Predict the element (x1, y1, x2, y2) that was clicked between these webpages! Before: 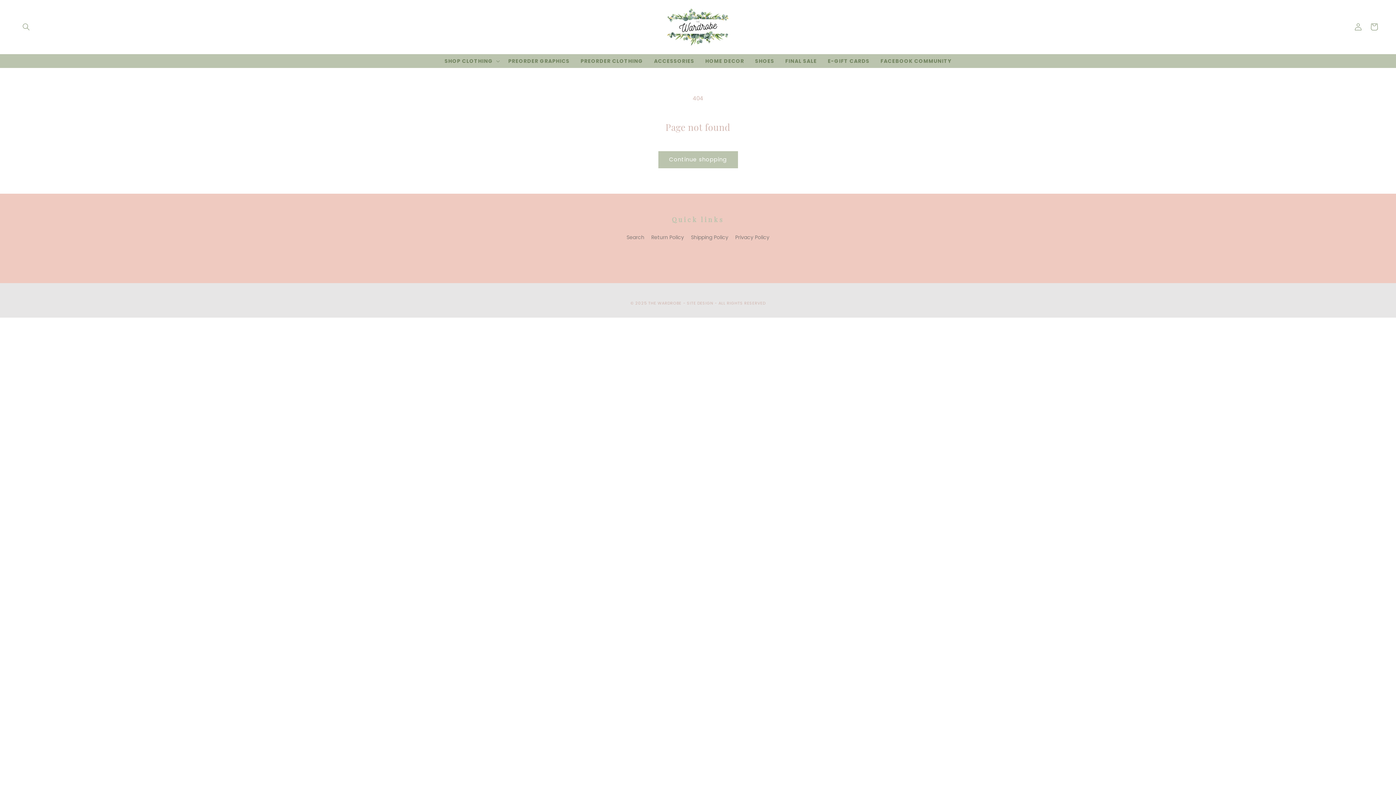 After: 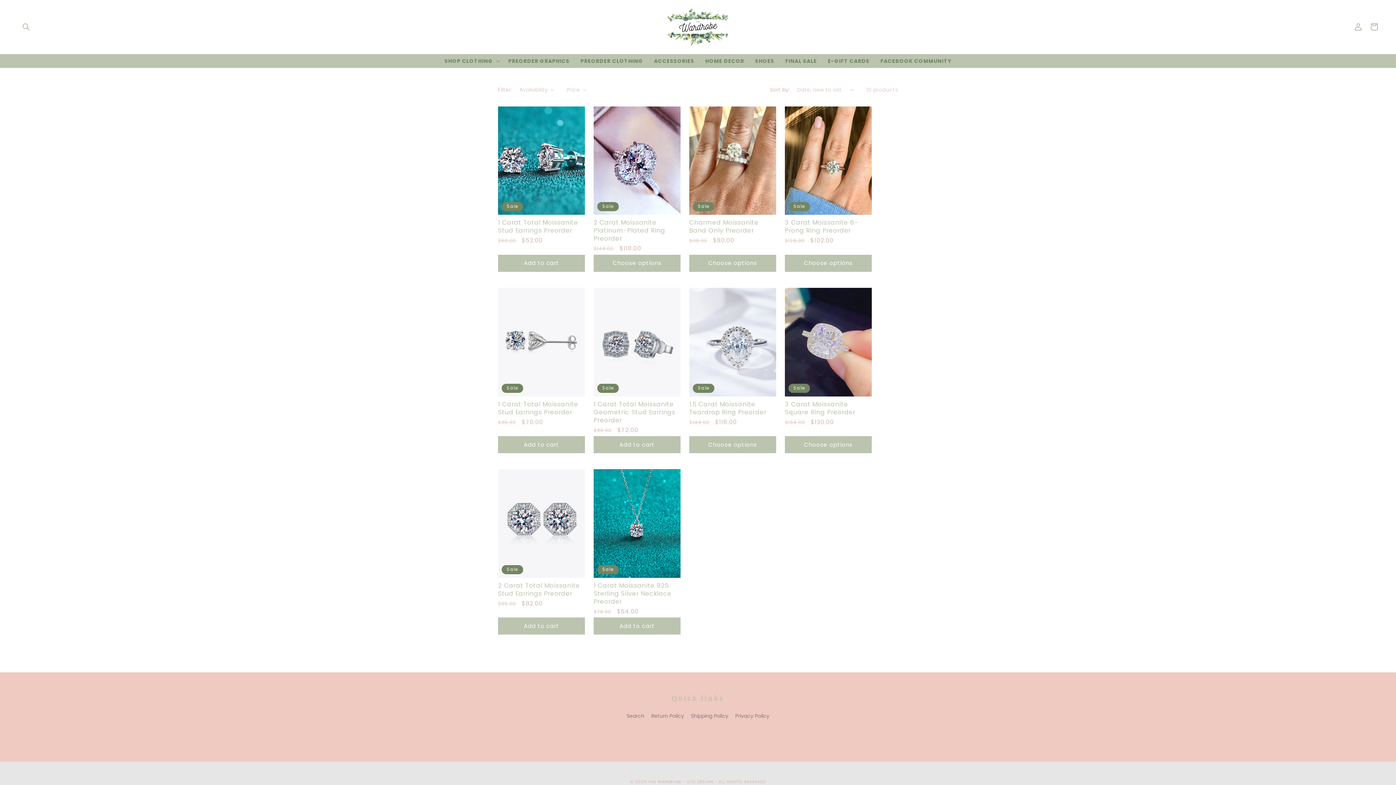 Action: label: FINAL SALE bbox: (780, 54, 822, 67)